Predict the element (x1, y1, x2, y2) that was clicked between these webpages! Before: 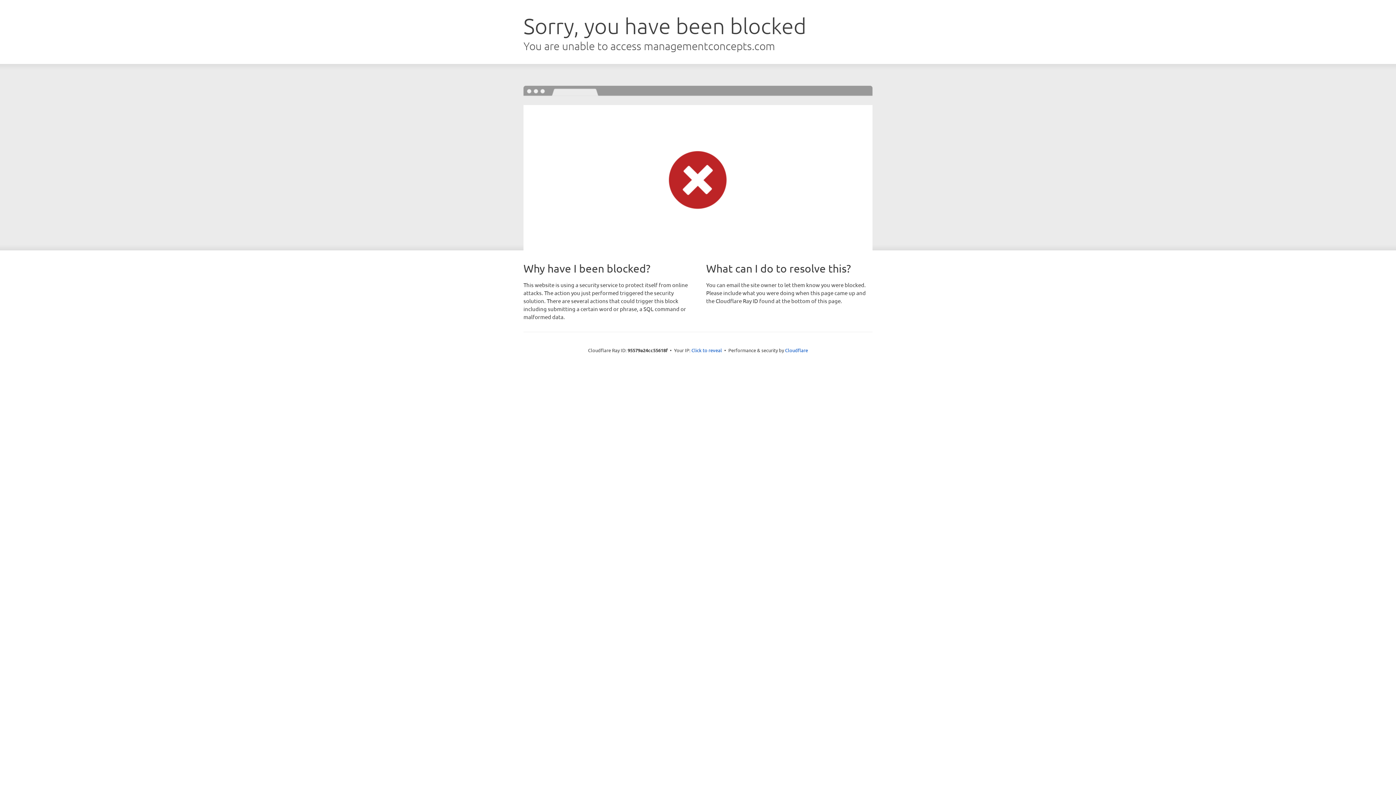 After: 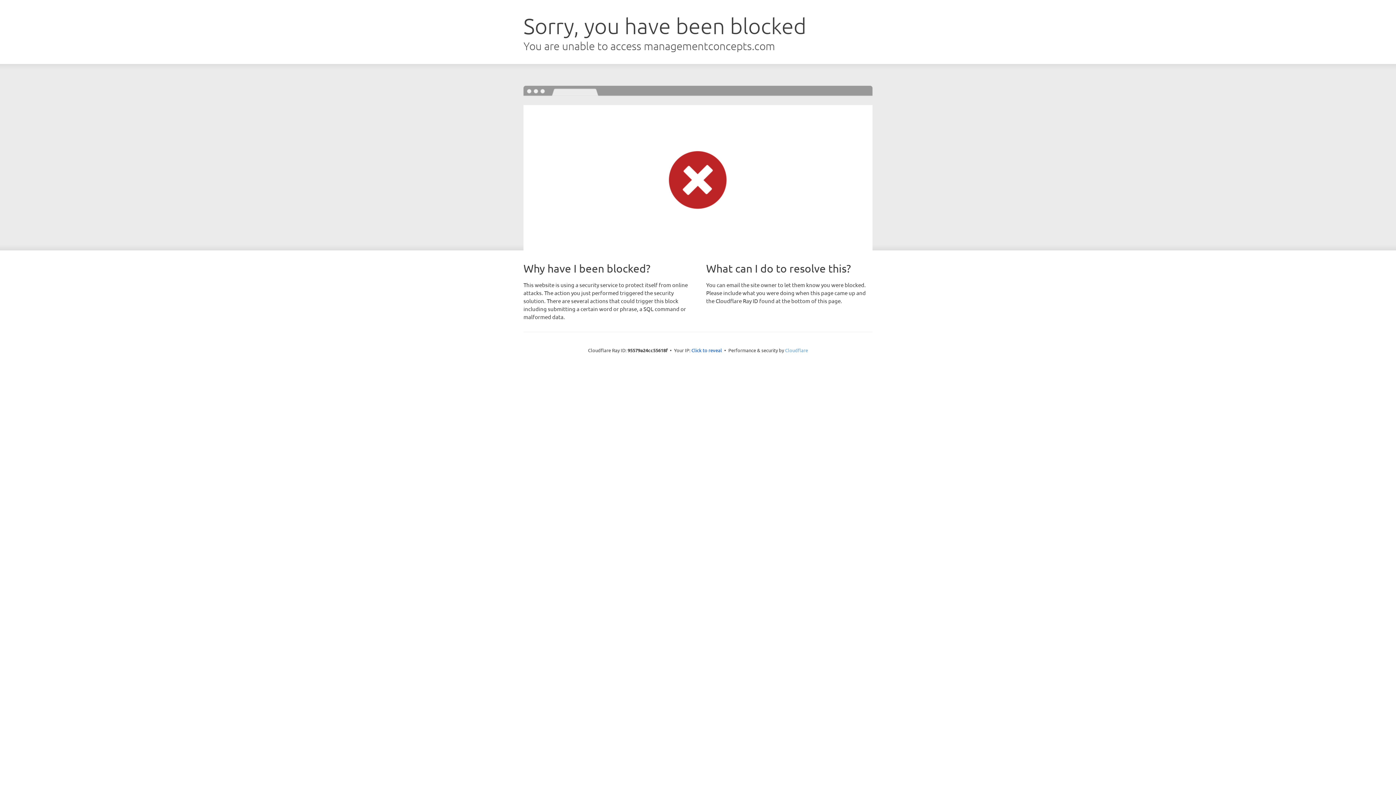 Action: label: Cloudflare bbox: (785, 347, 808, 353)